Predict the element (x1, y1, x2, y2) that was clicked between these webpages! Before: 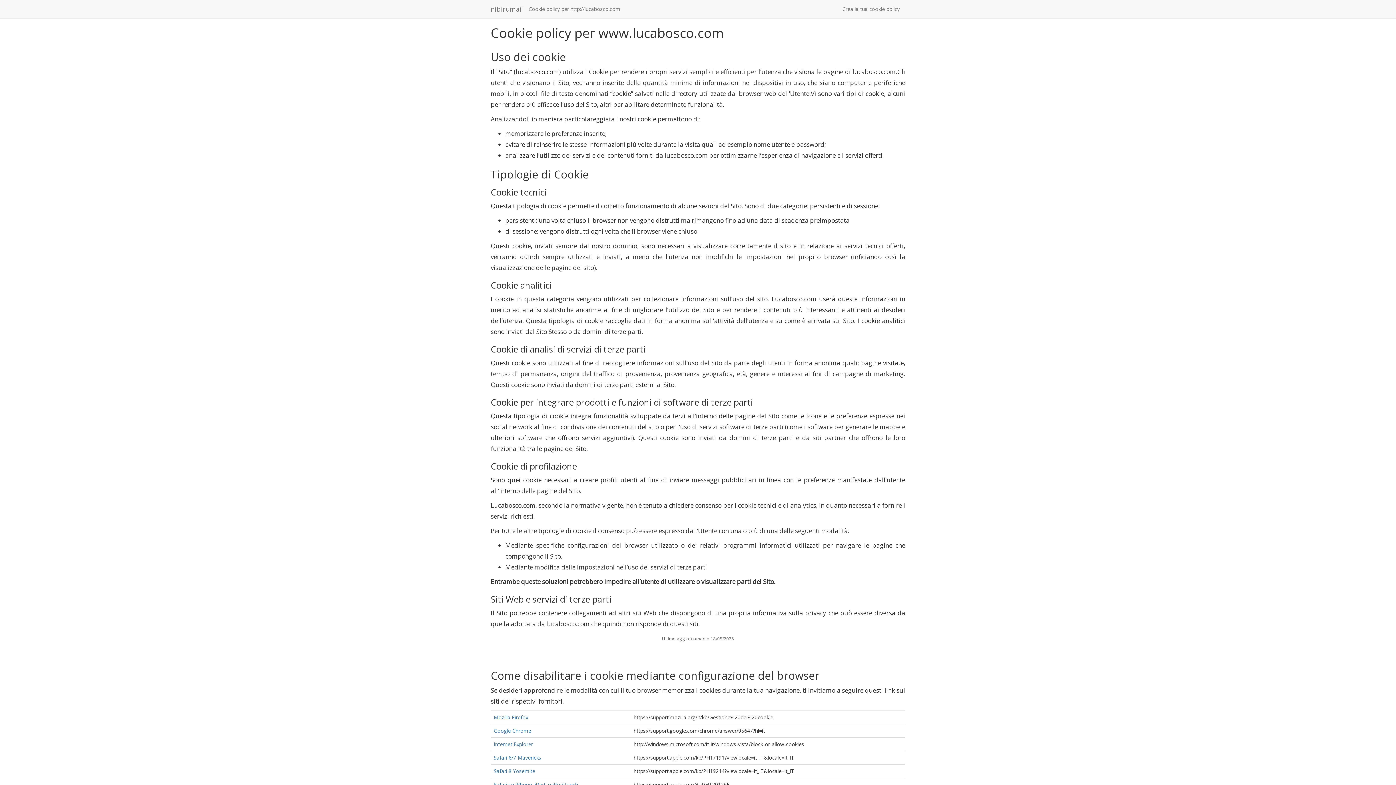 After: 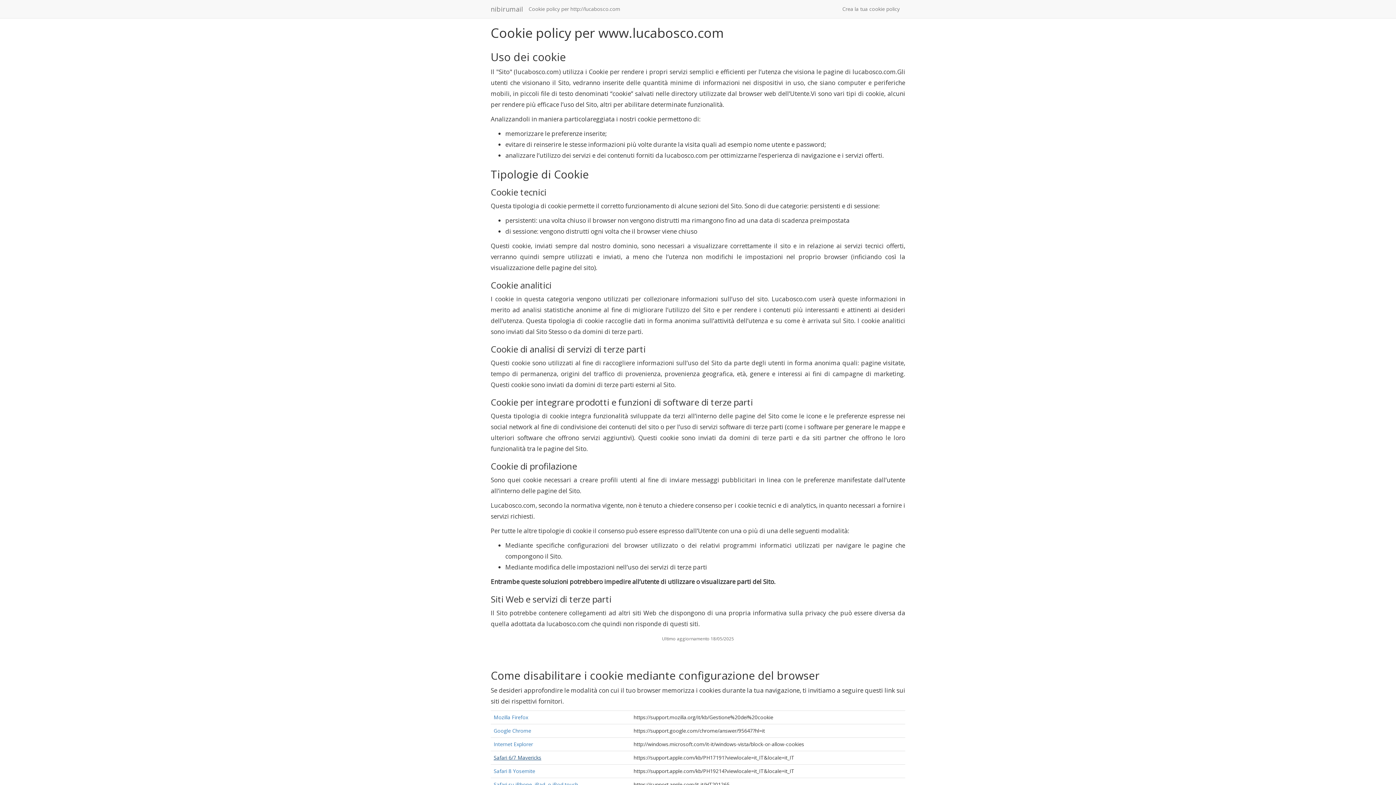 Action: bbox: (493, 754, 541, 761) label: Safari 6/7 Mavericks